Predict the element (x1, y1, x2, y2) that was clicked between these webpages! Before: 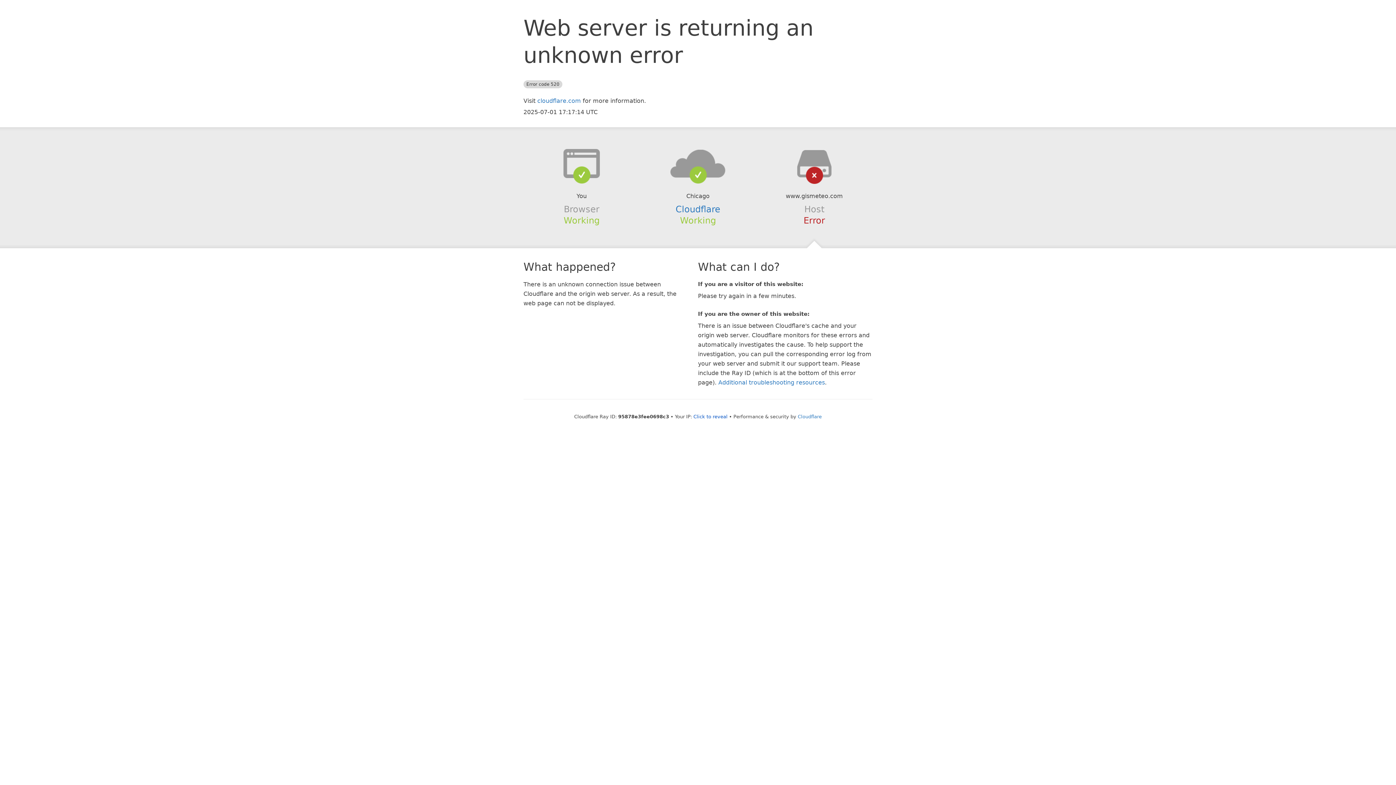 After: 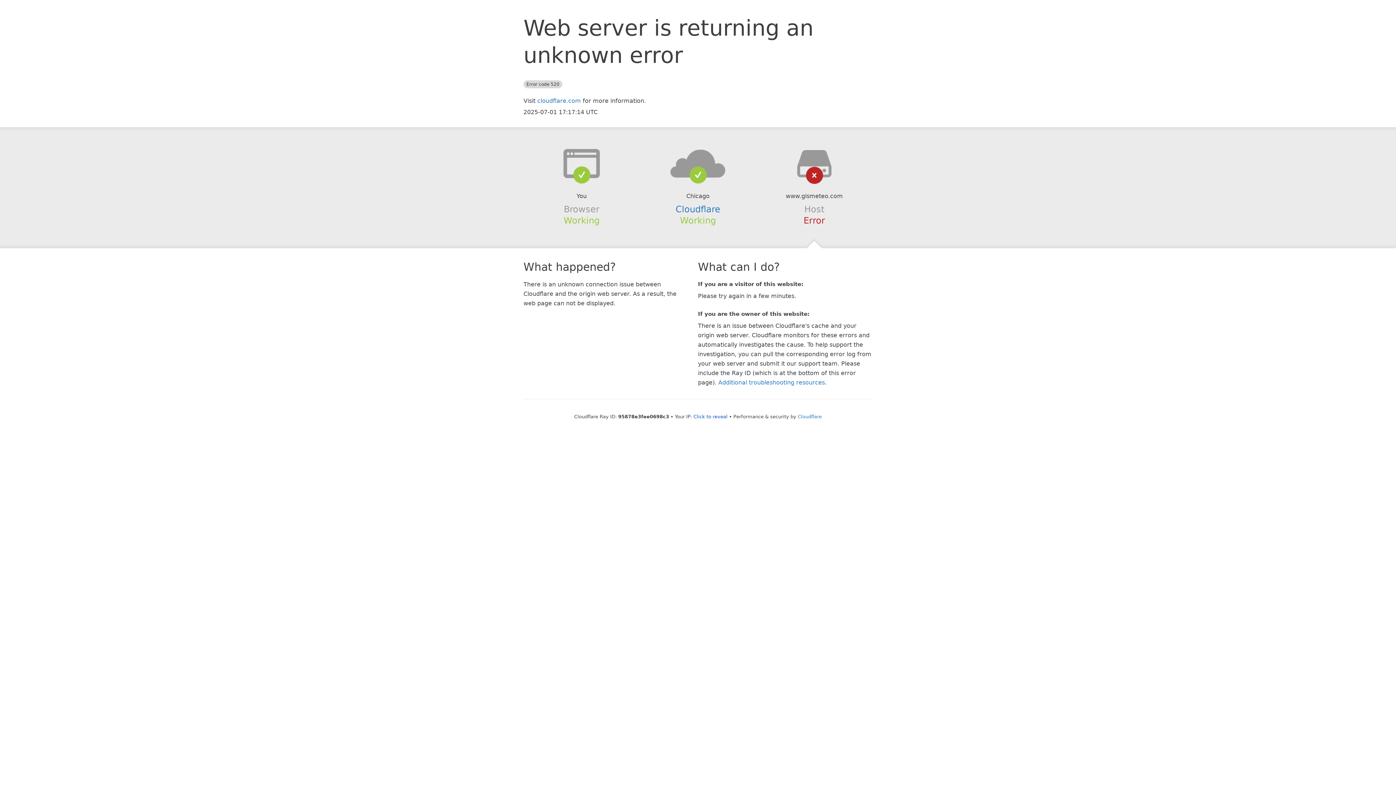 Action: bbox: (639, 148, 756, 178)